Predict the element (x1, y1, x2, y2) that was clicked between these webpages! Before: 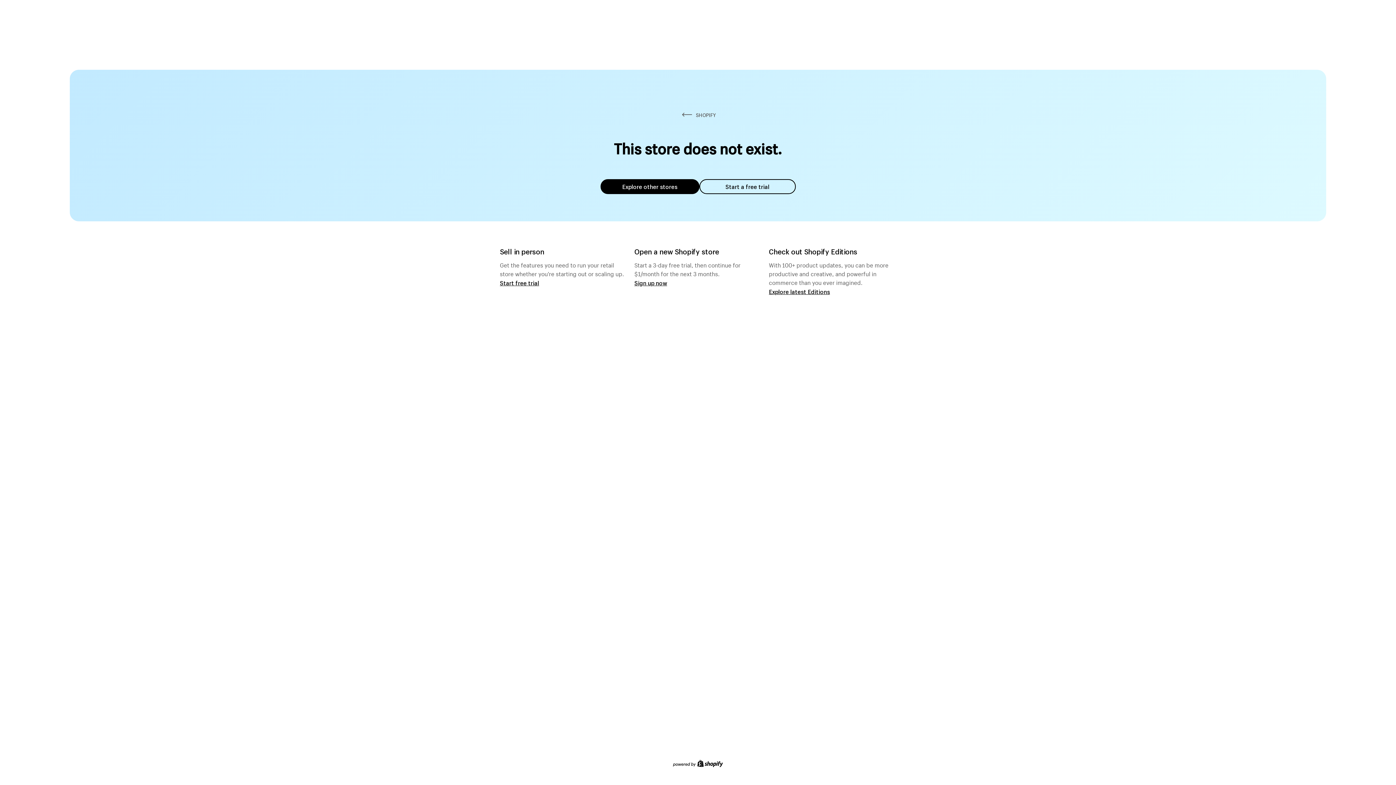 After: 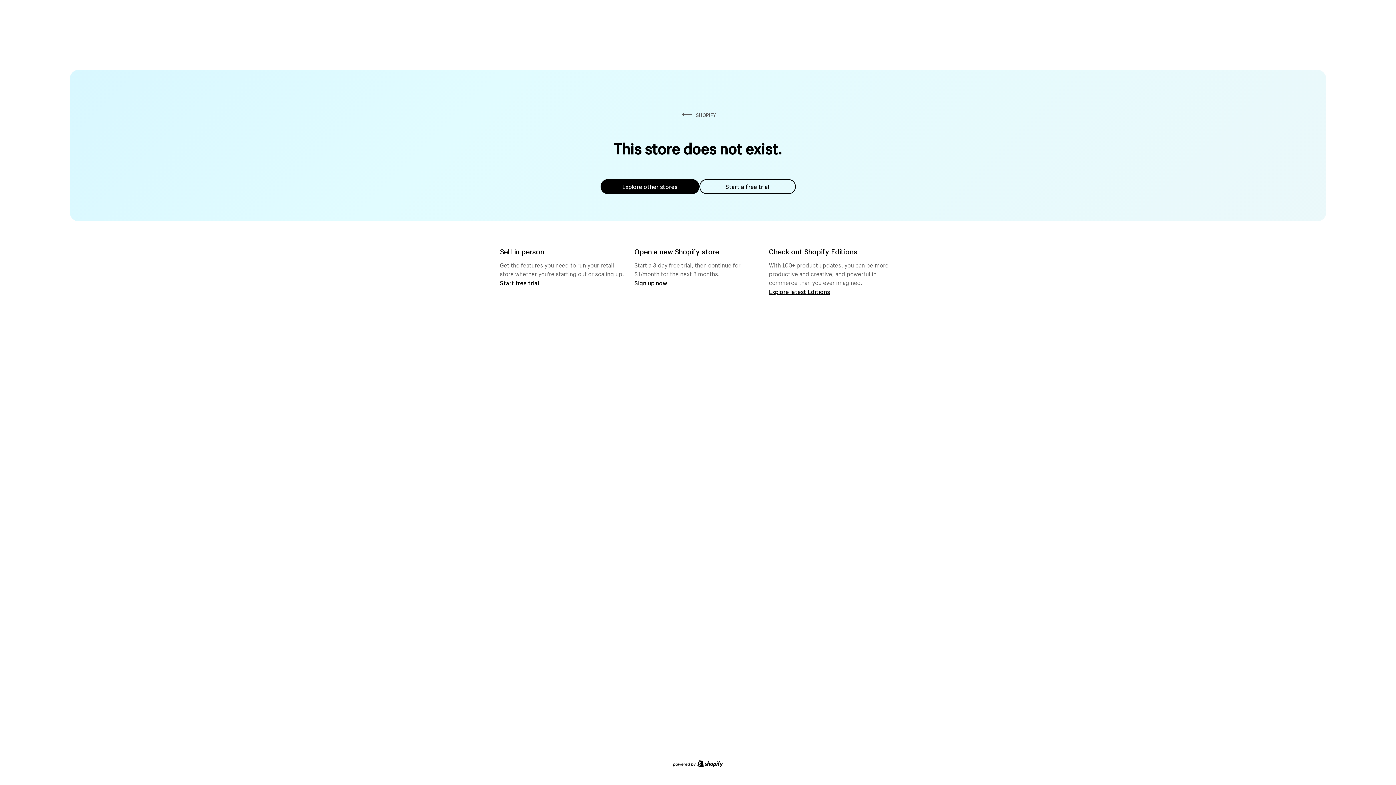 Action: bbox: (600, 179, 699, 194) label: Explore other stores